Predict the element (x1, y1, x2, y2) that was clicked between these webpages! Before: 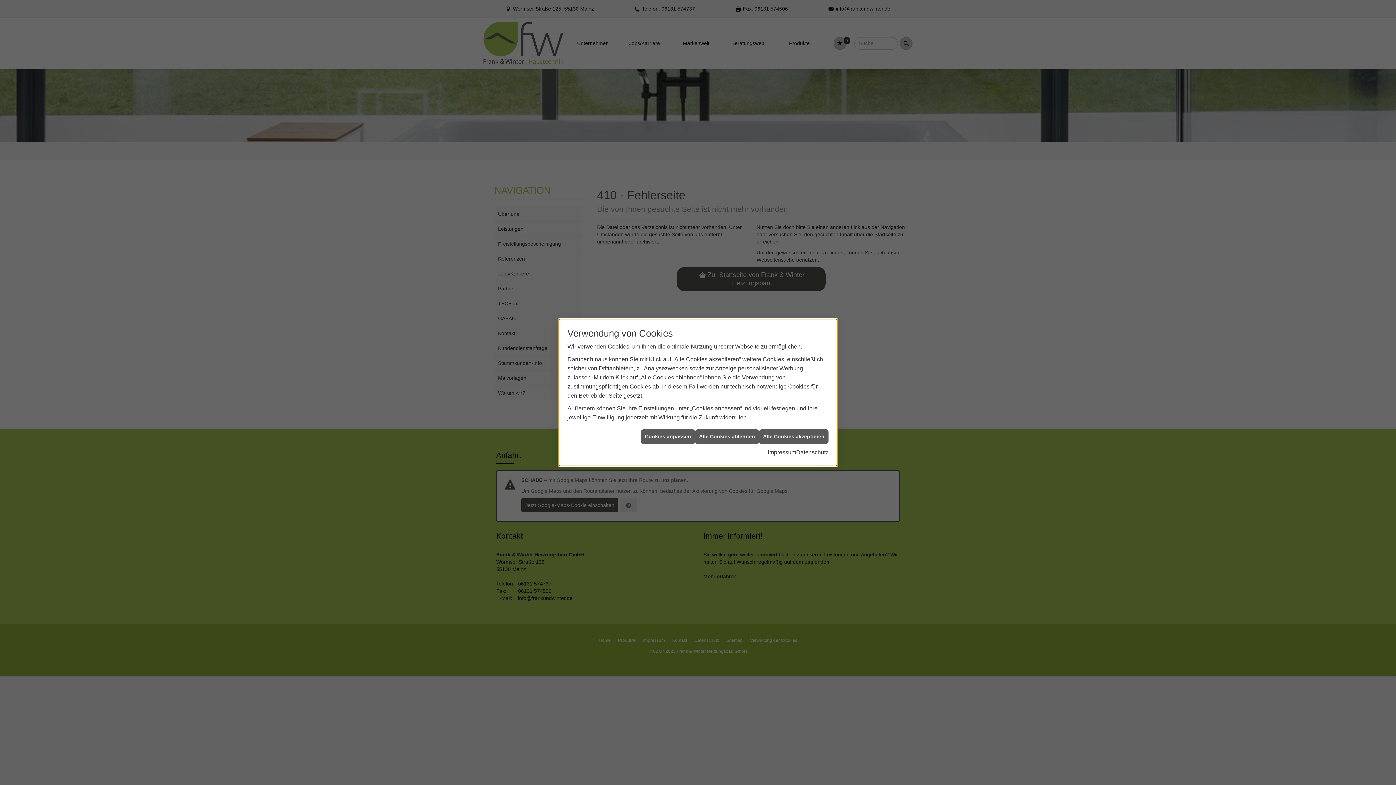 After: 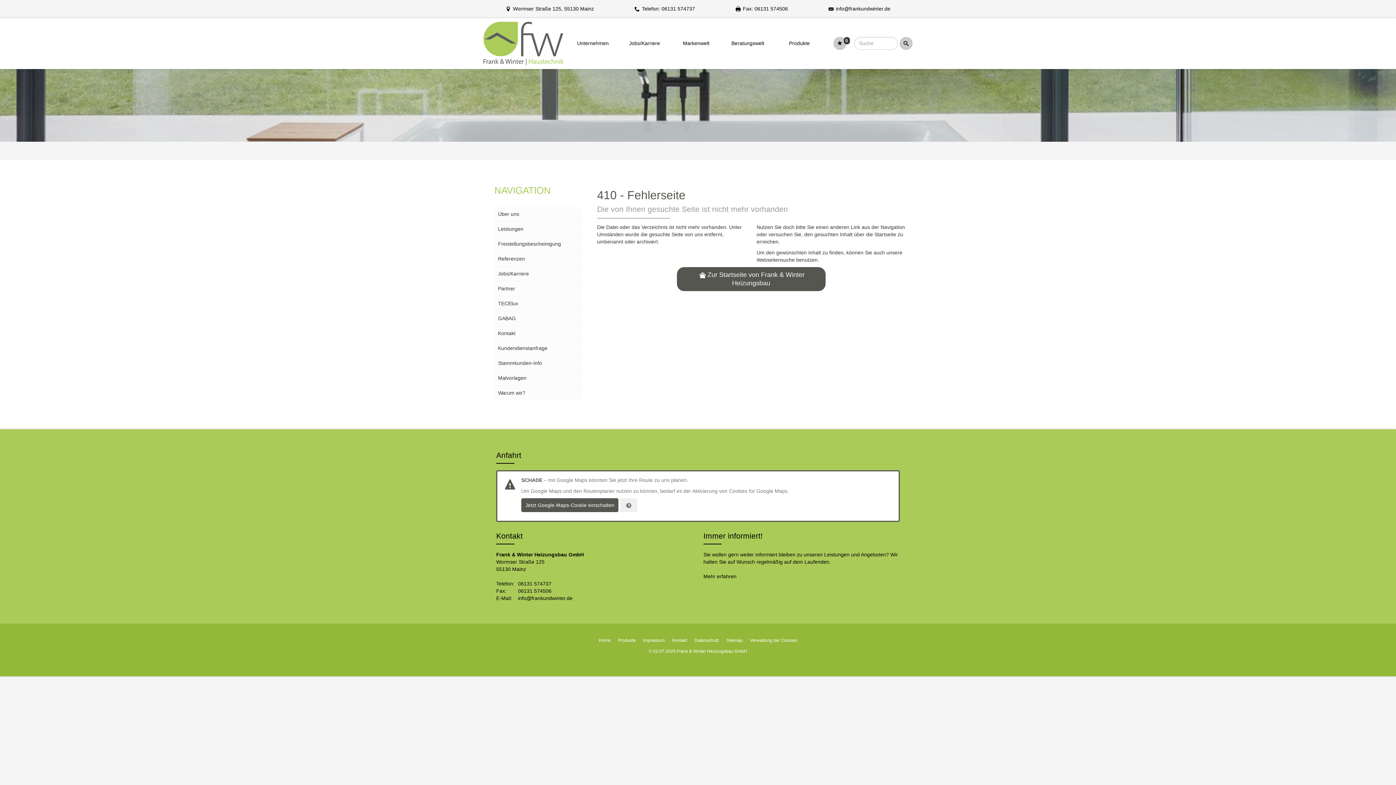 Action: bbox: (796, 448, 828, 457) label: Datenschutz